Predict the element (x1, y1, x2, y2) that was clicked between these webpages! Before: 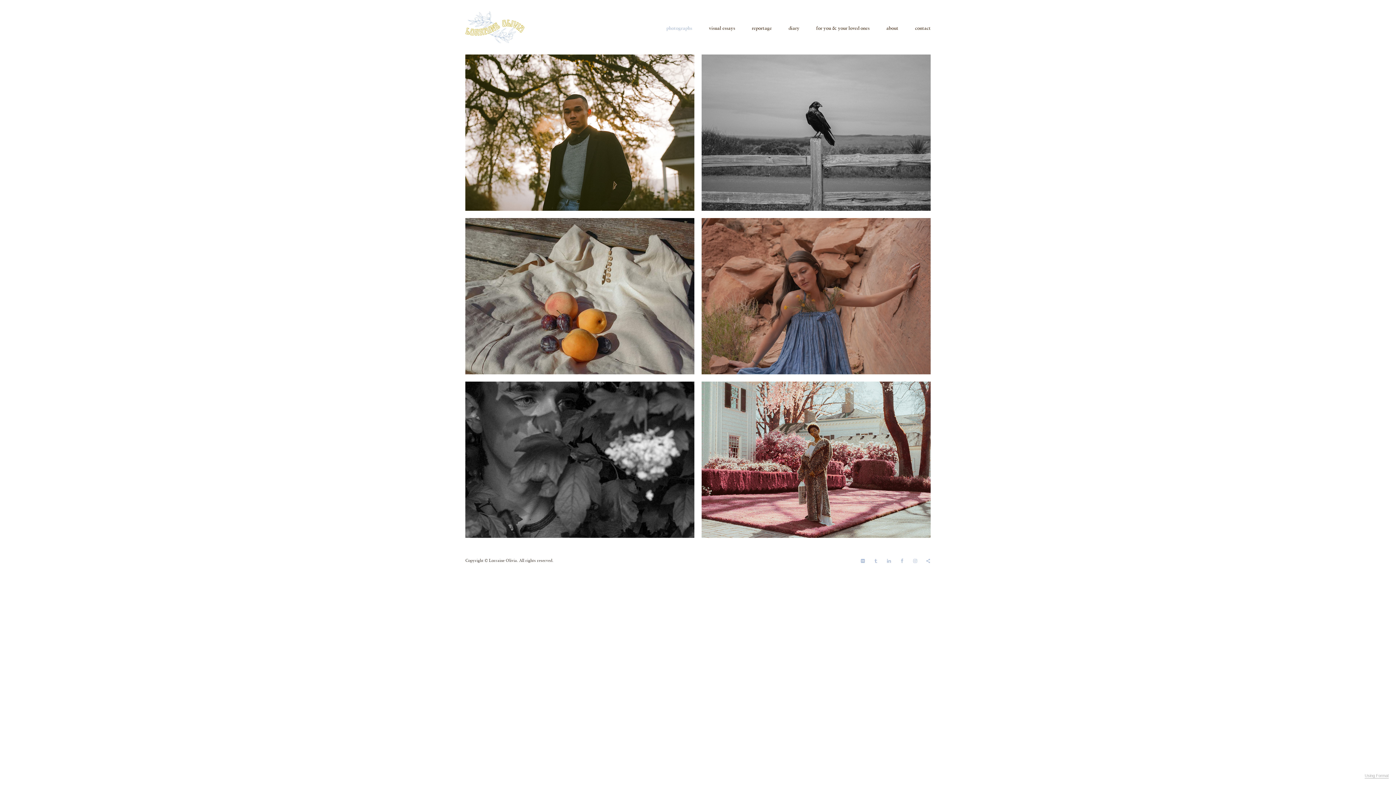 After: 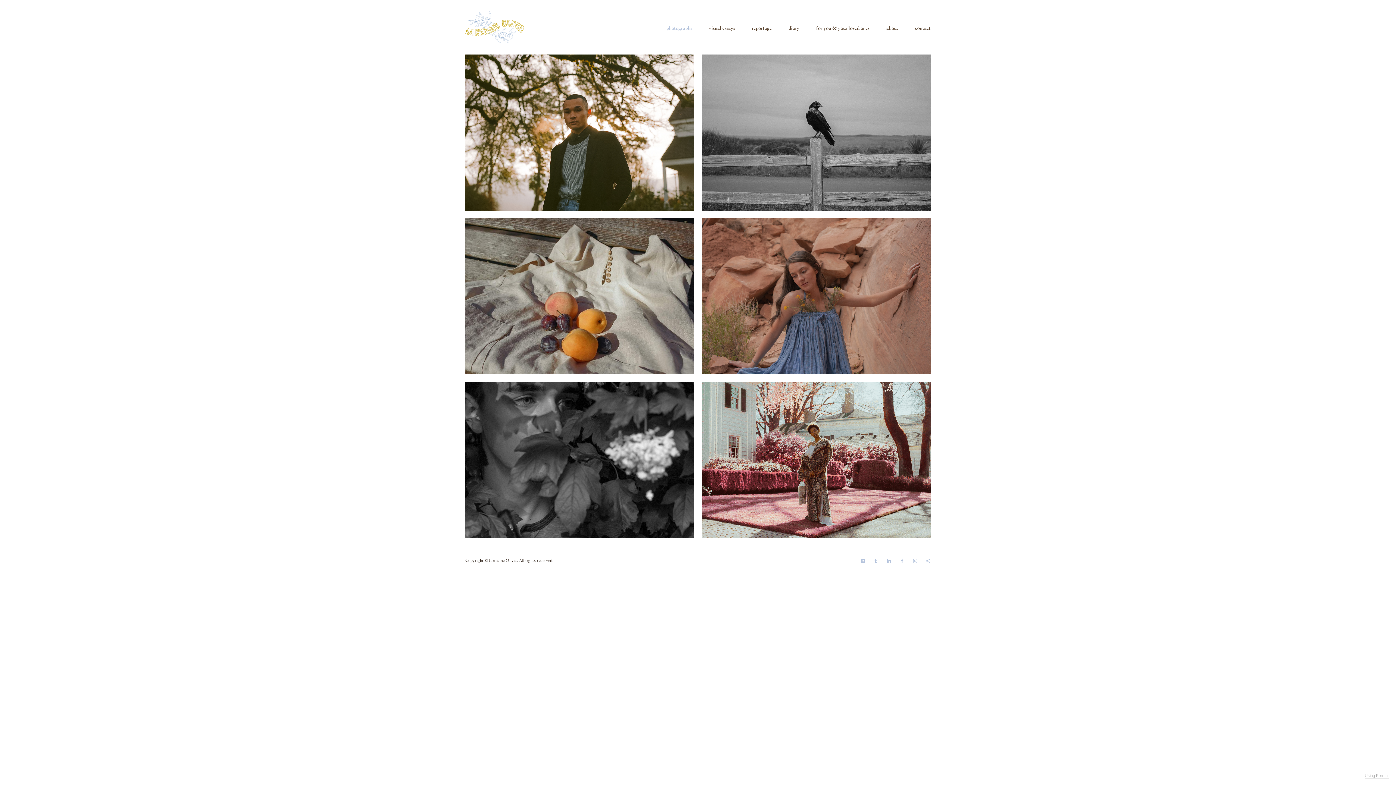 Action: bbox: (873, 558, 878, 564)